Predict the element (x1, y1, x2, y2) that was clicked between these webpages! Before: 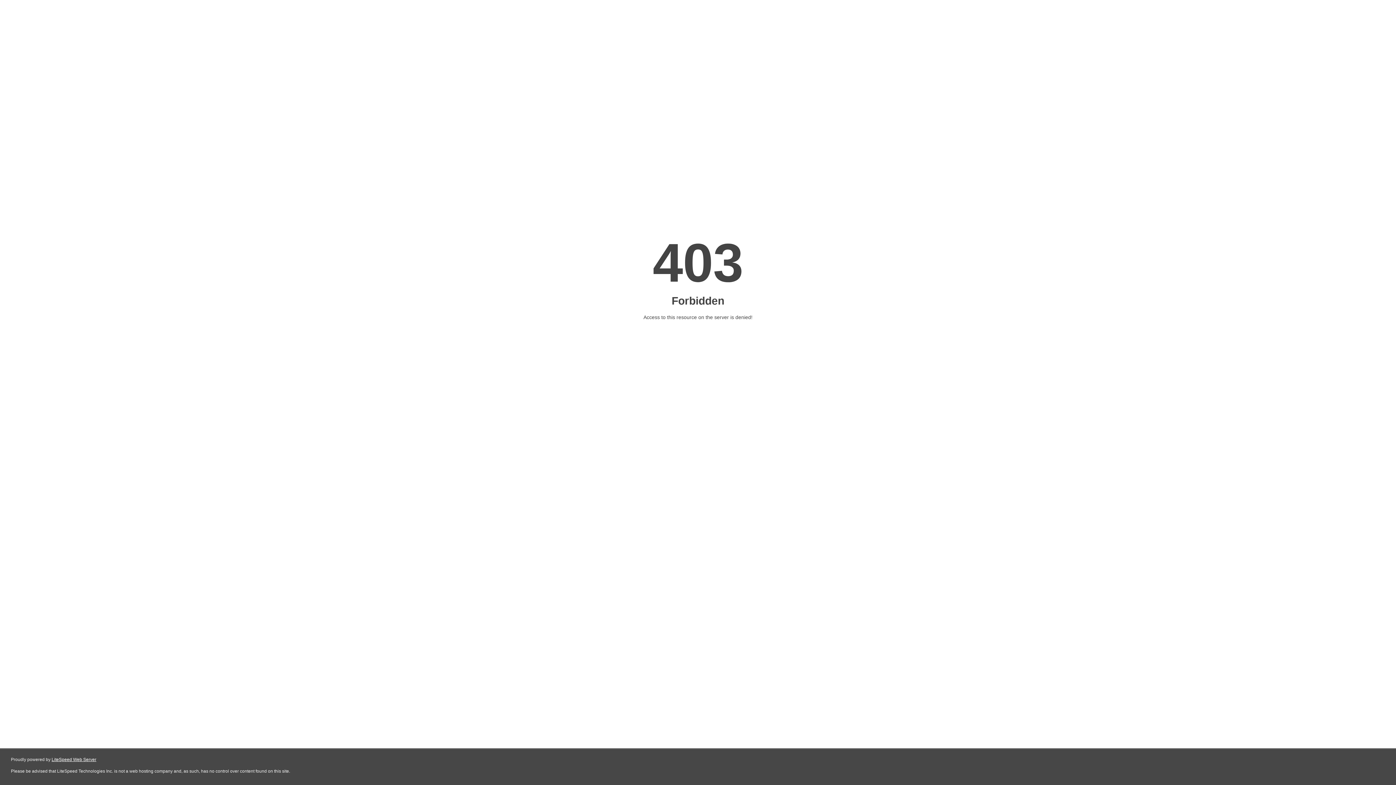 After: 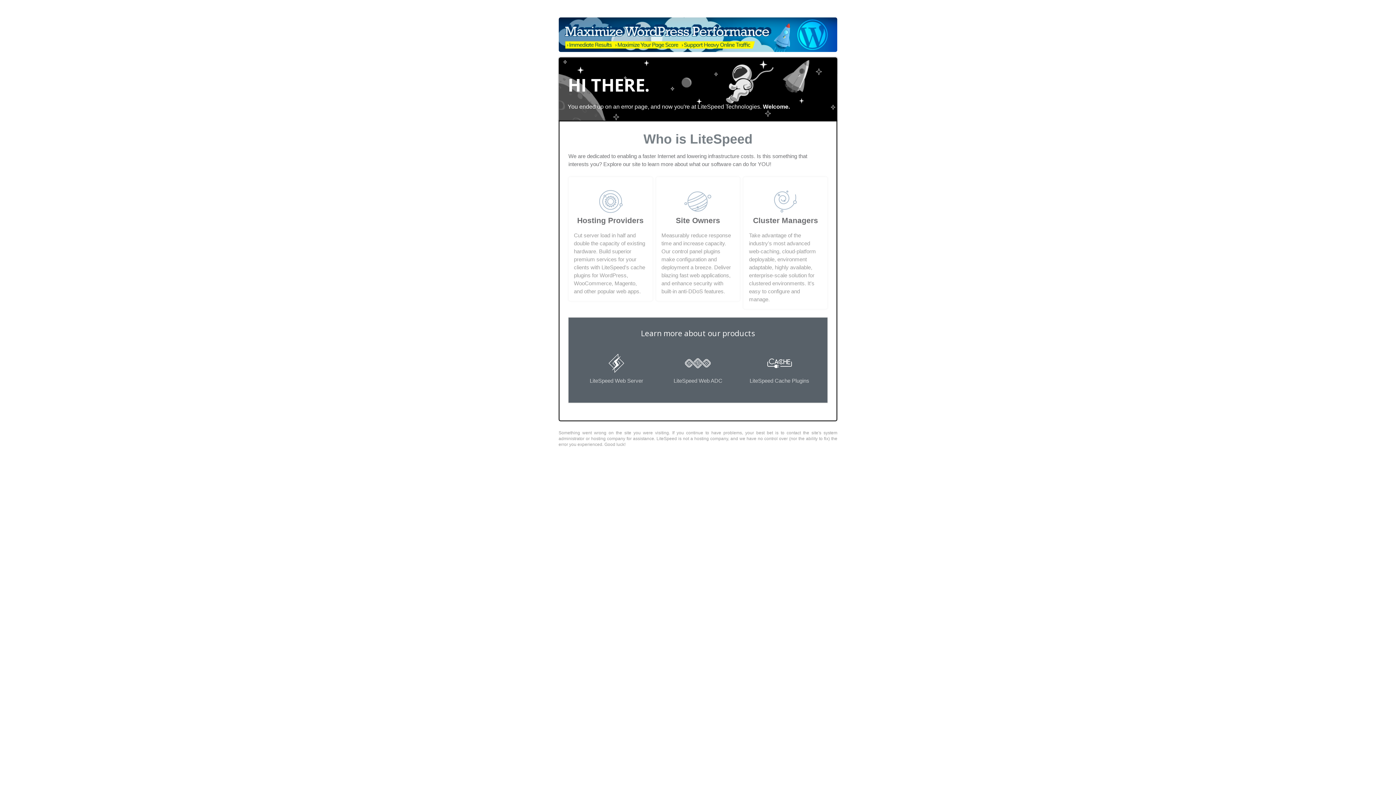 Action: bbox: (51, 757, 96, 762) label: LiteSpeed Web Server